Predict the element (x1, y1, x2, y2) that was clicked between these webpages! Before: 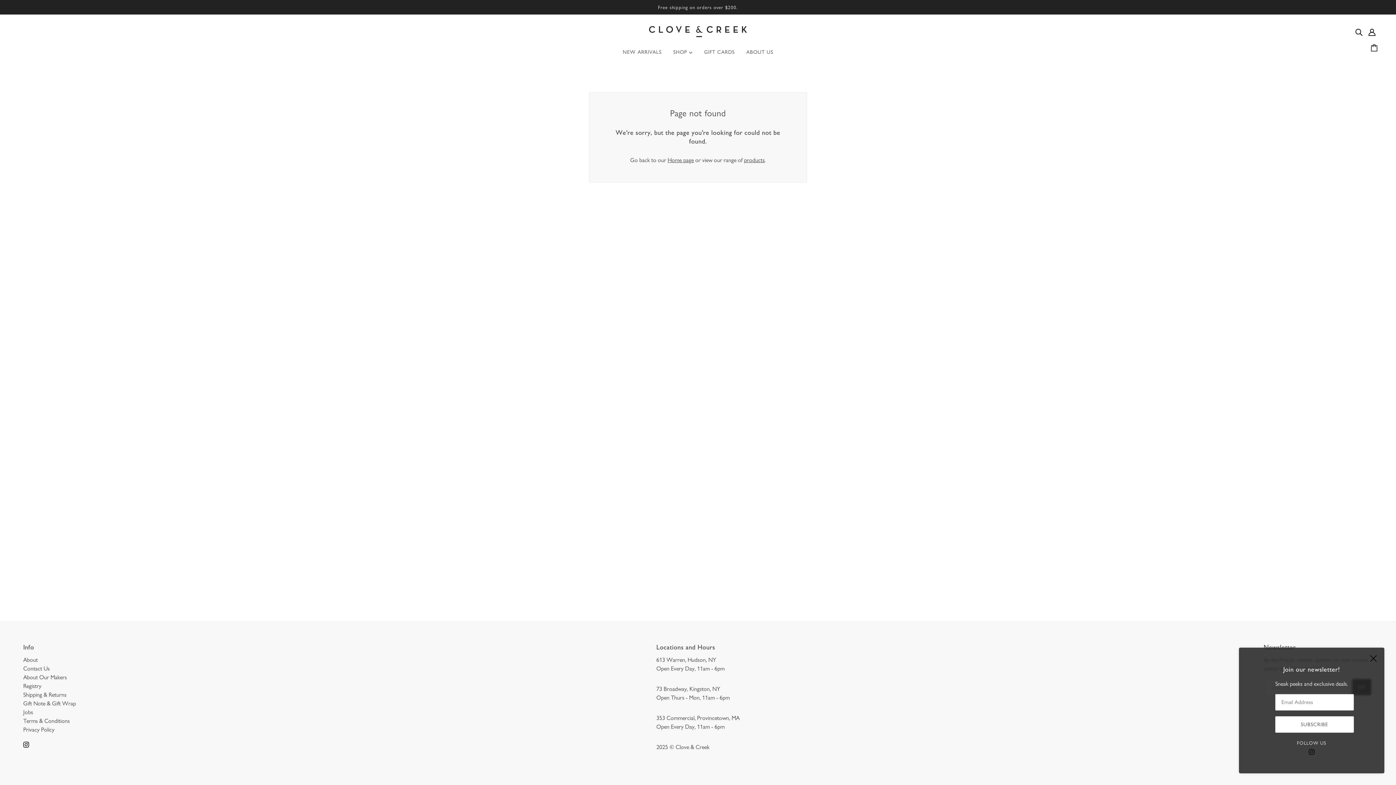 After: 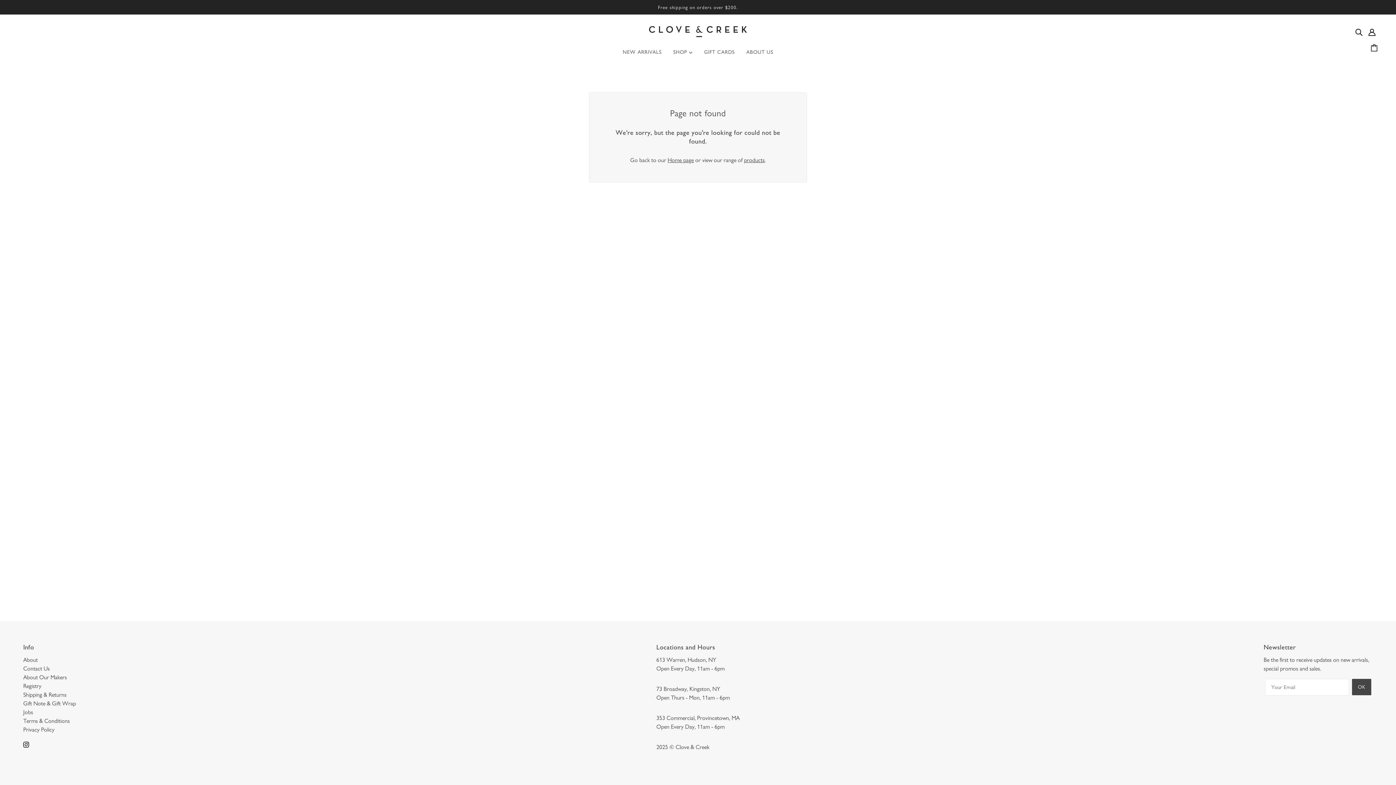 Action: bbox: (1370, 655, 1377, 662) label: close